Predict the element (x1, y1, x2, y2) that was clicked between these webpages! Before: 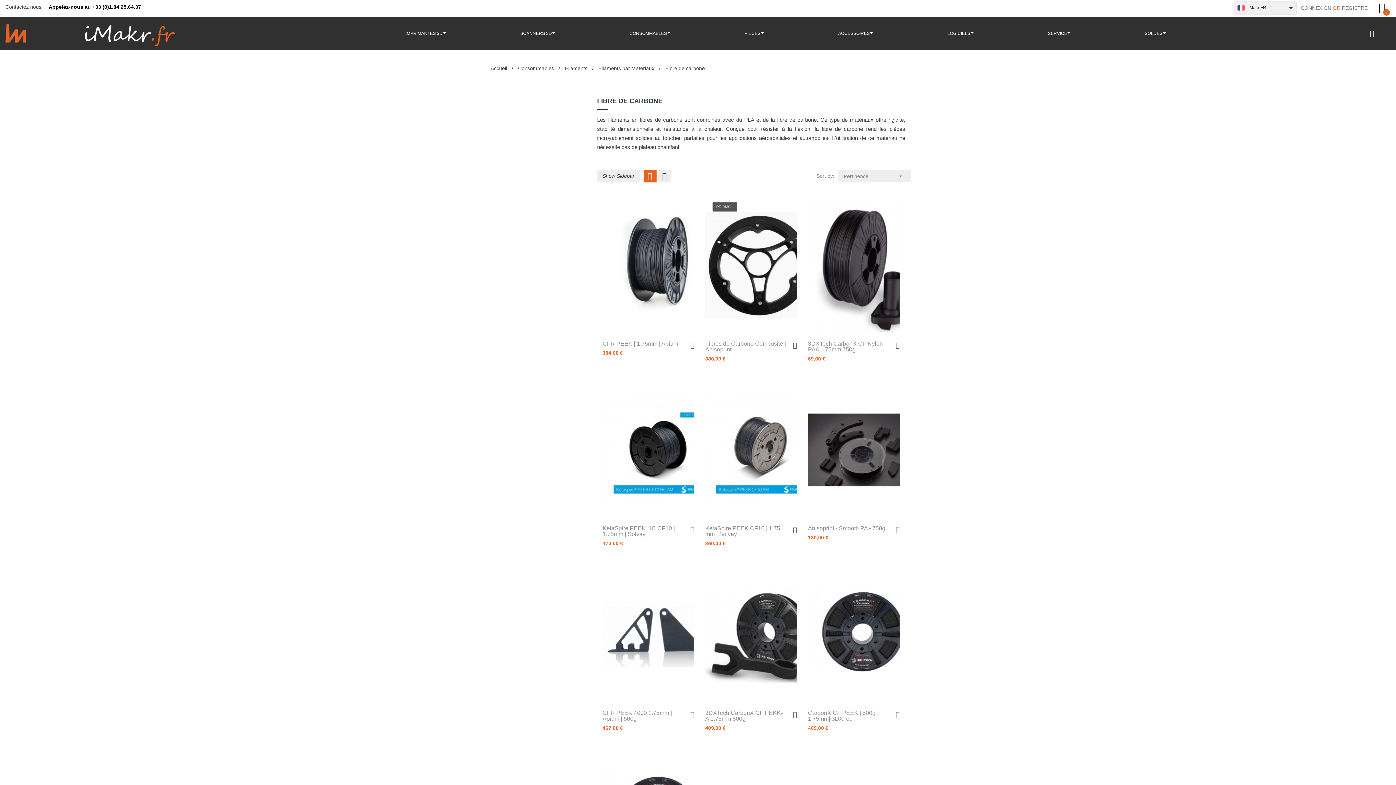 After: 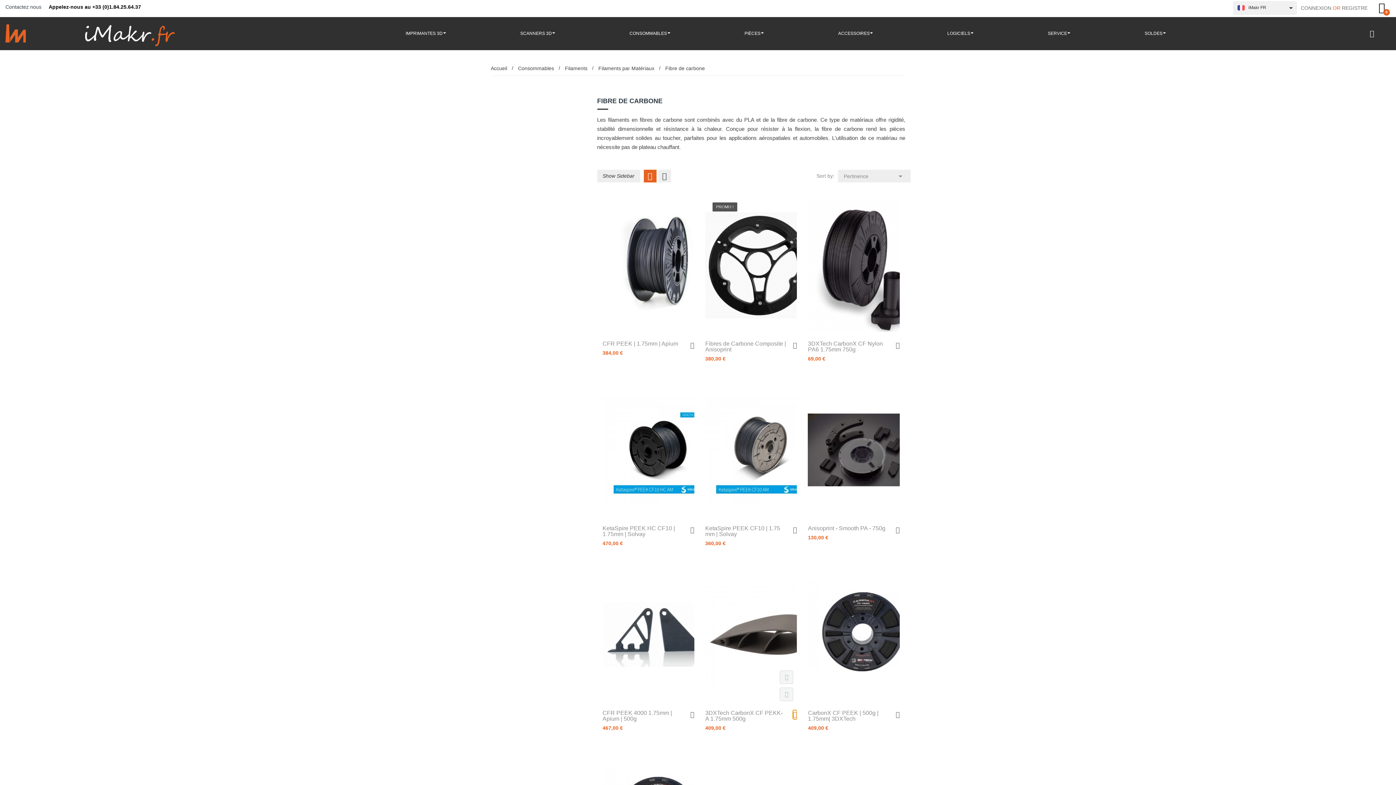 Action: bbox: (793, 710, 797, 719)